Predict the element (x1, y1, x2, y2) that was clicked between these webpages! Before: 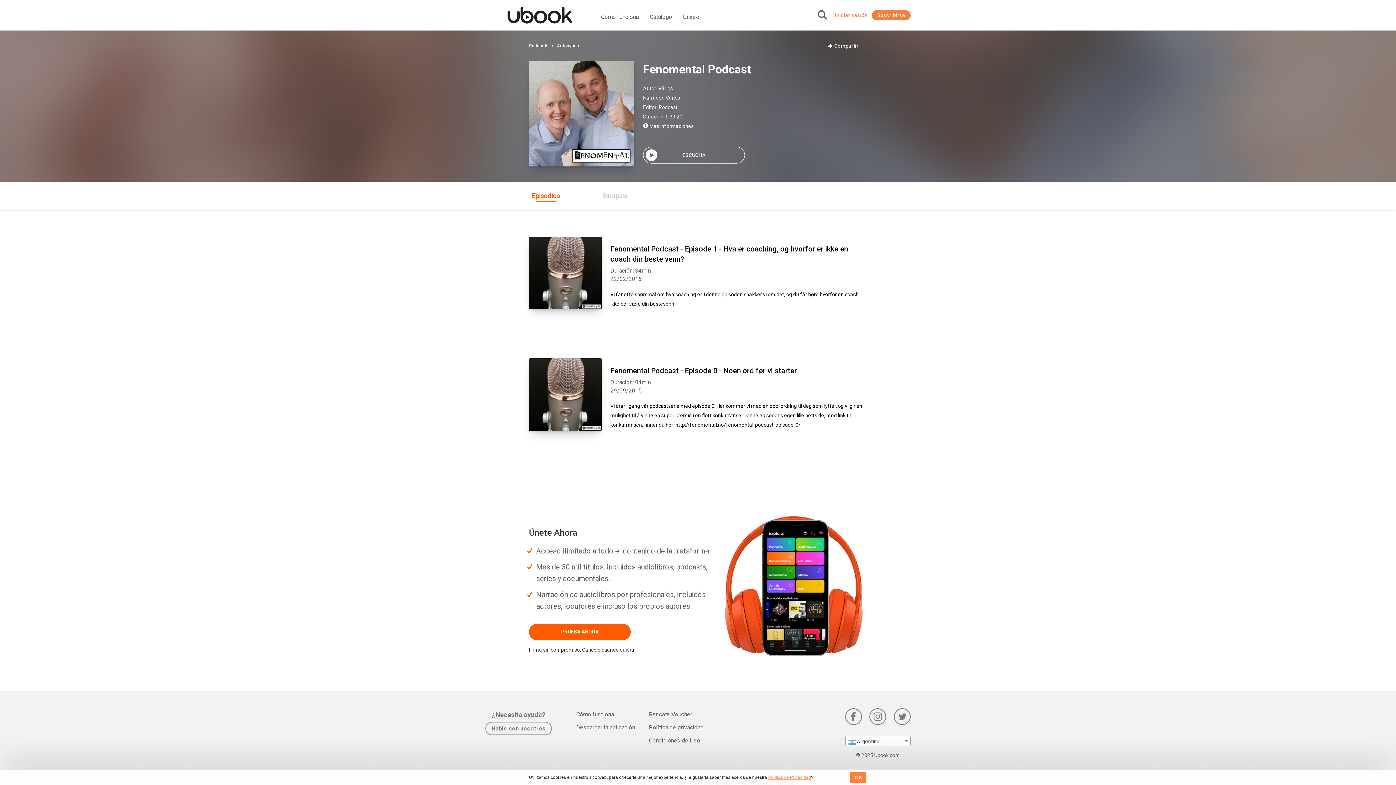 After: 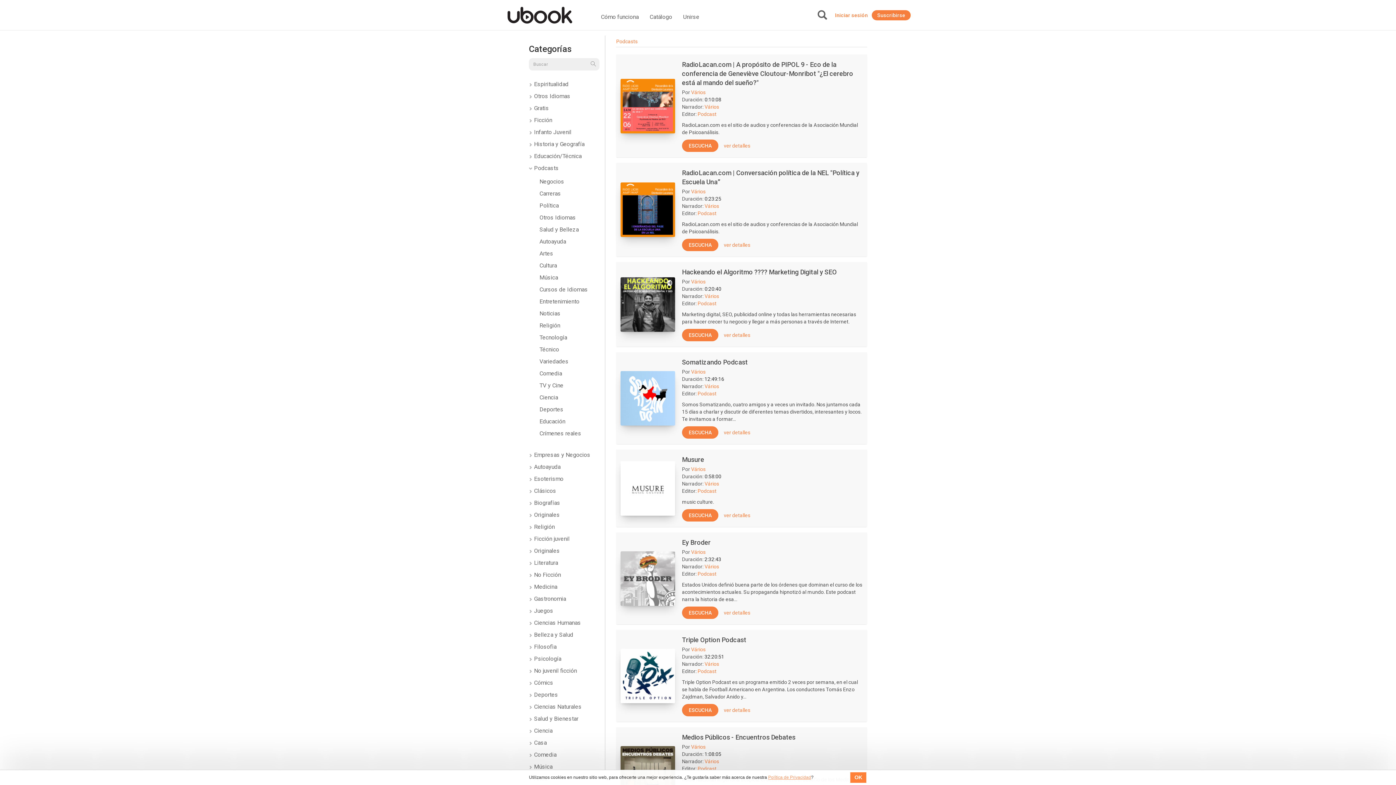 Action: label: Podcasts bbox: (529, 41, 548, 50)